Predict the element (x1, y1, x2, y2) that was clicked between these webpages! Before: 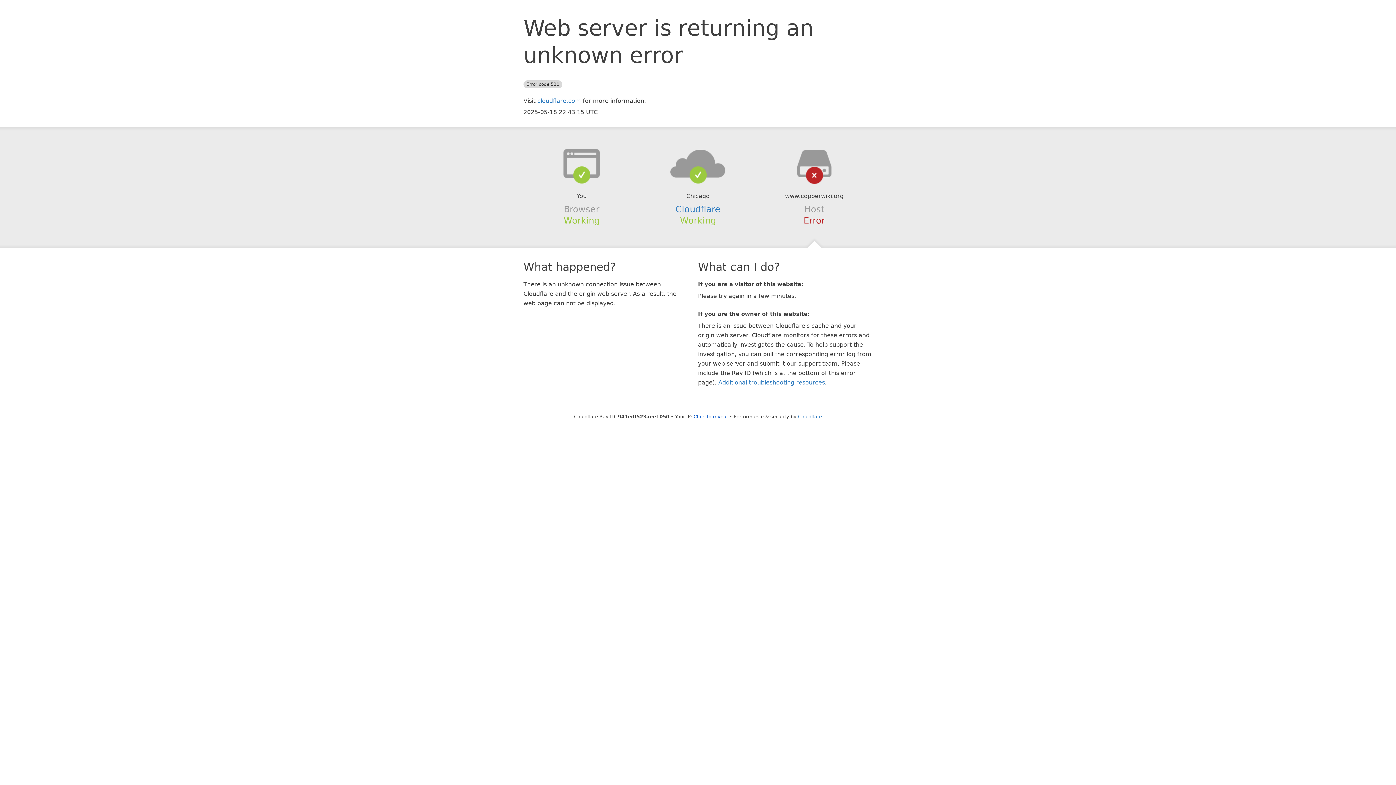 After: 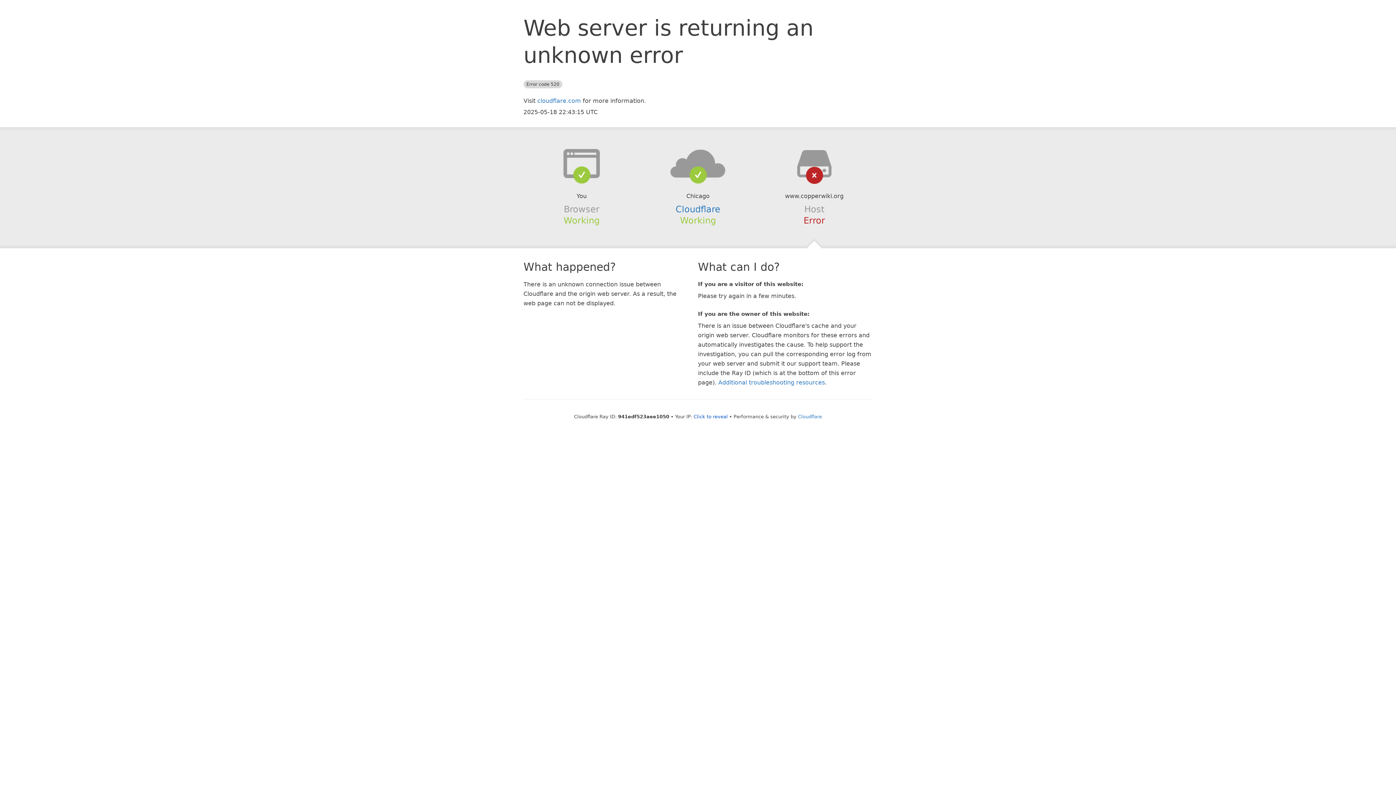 Action: bbox: (639, 148, 756, 178)